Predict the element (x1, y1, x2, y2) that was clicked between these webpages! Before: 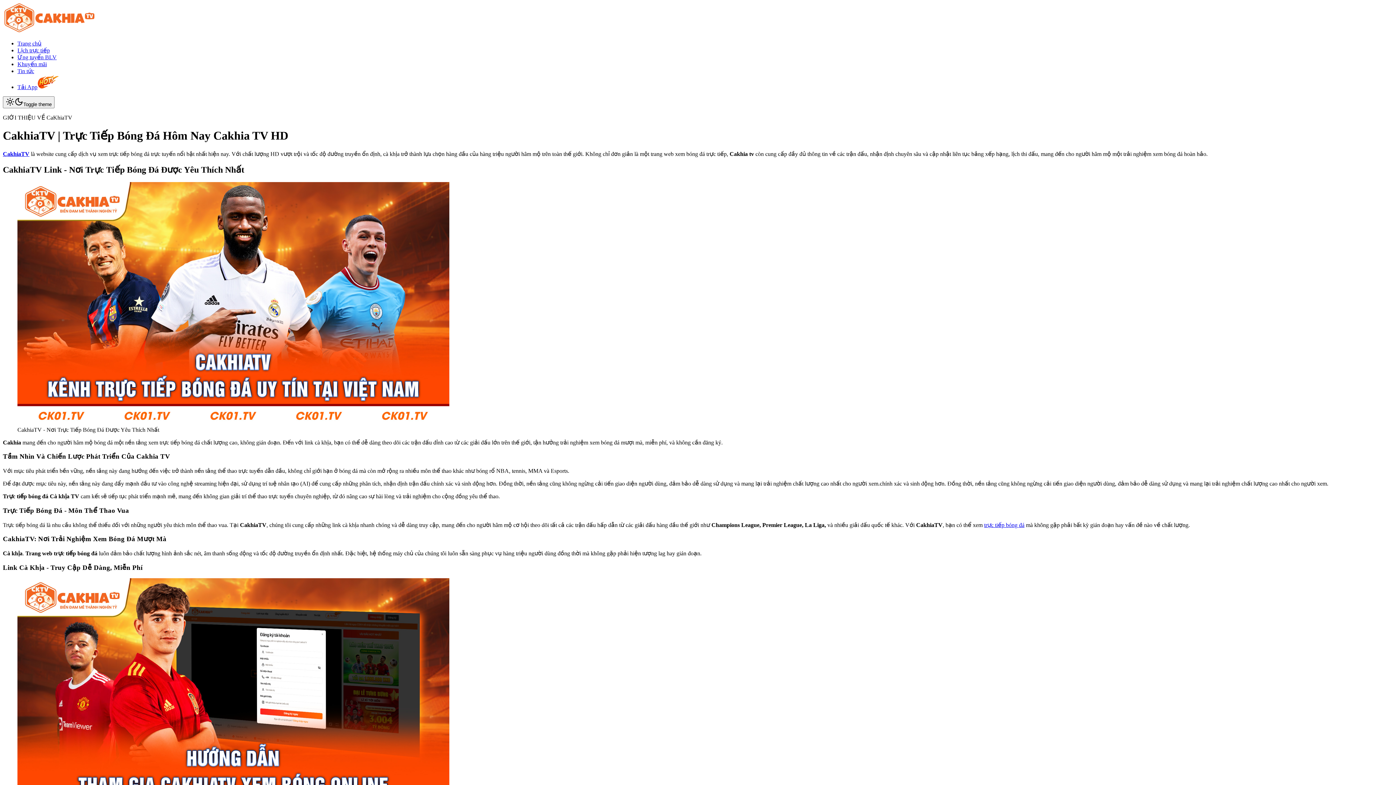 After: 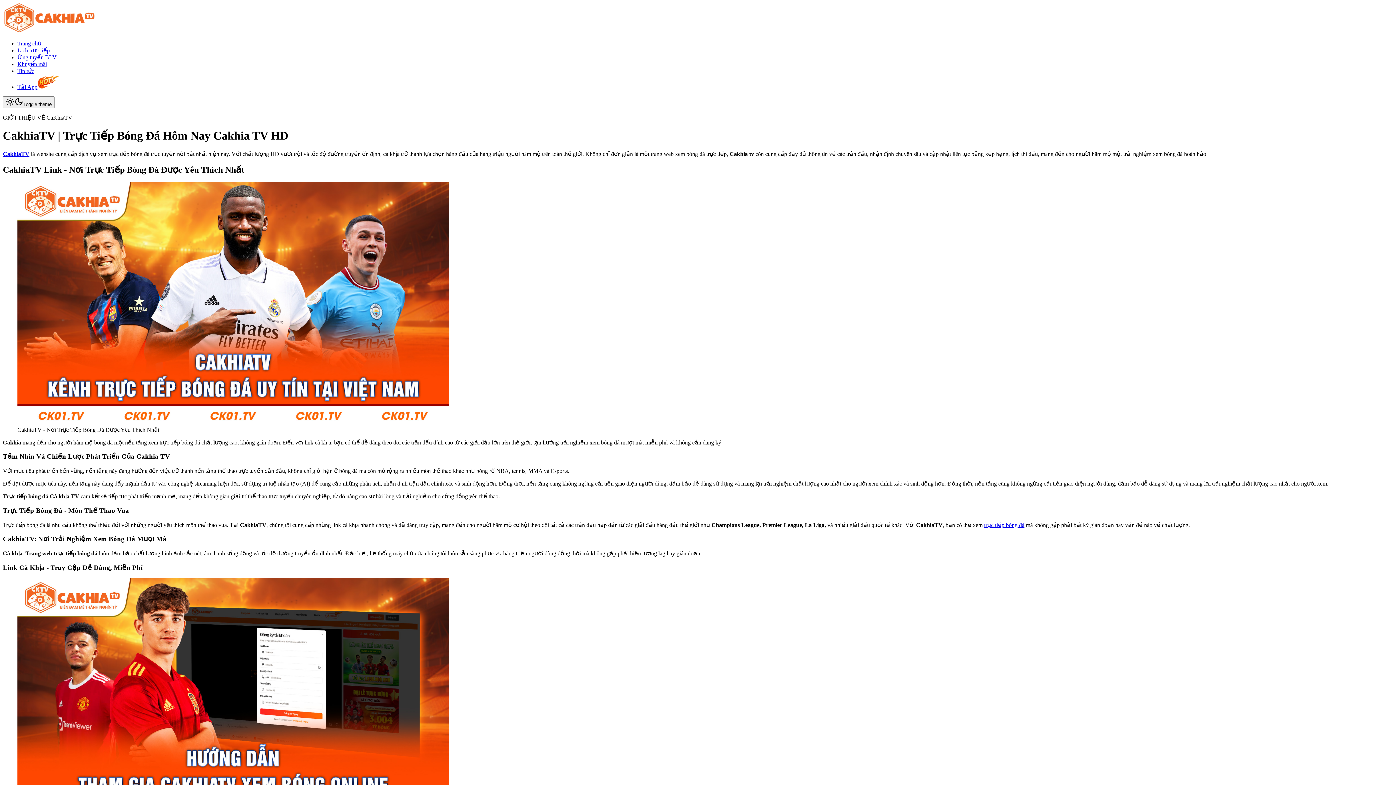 Action: bbox: (17, 40, 41, 46) label: Trang chủ